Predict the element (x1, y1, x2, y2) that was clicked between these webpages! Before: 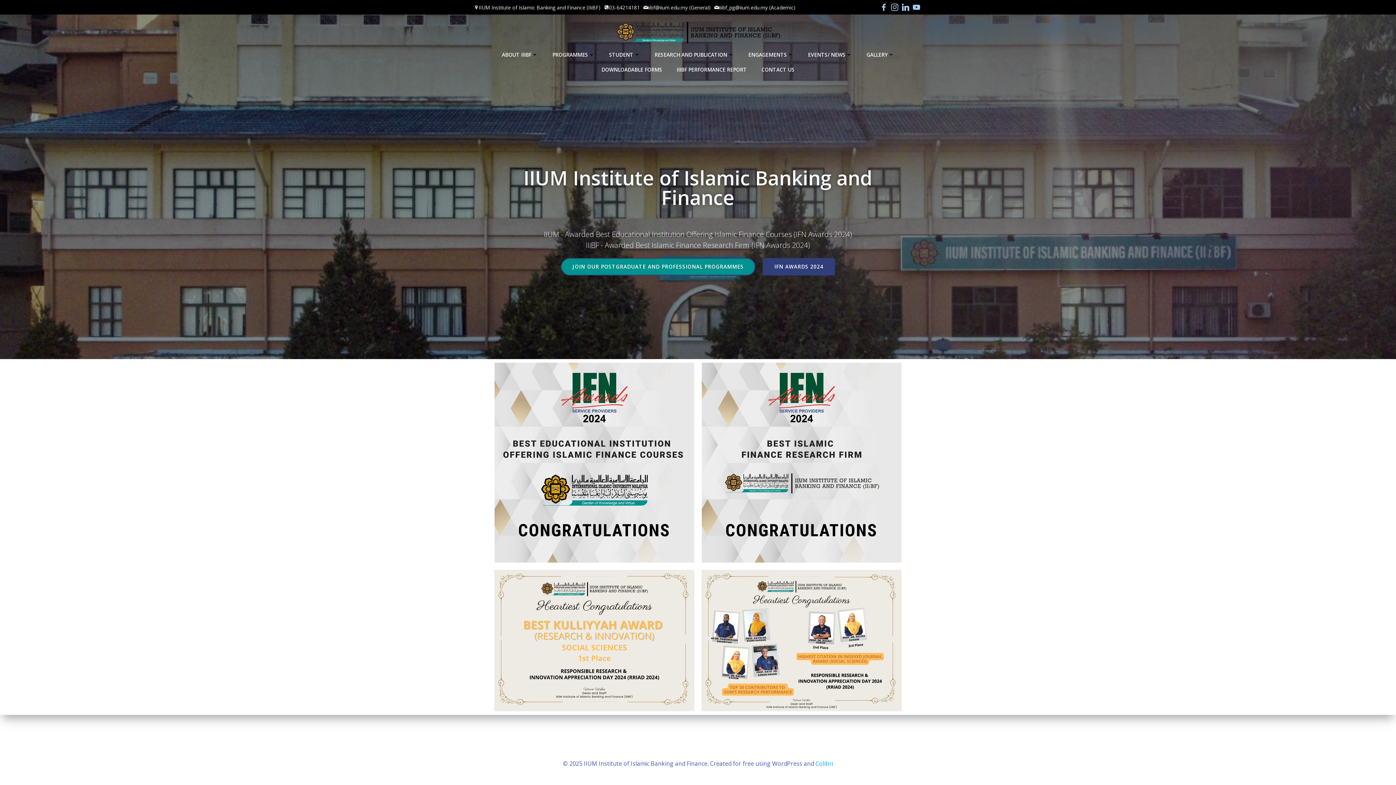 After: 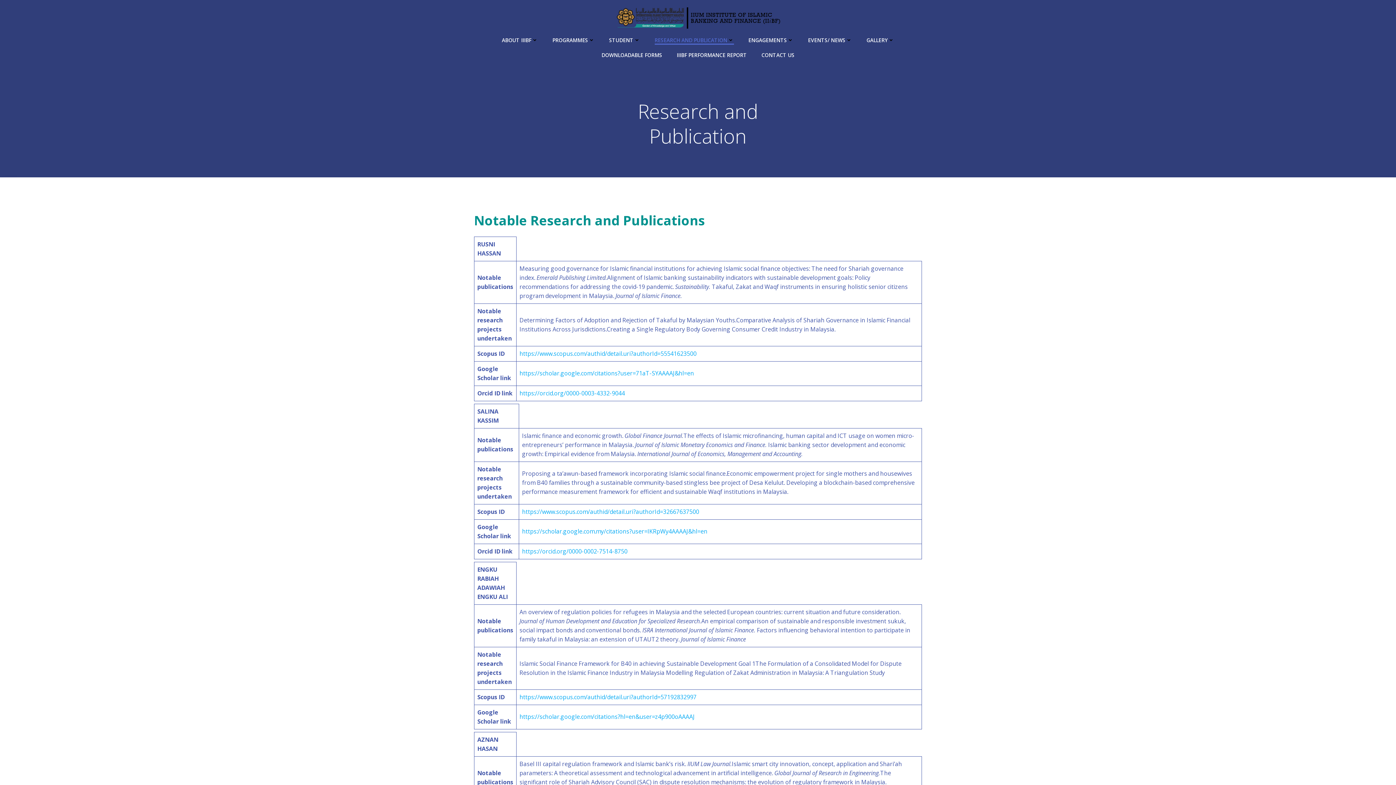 Action: bbox: (654, 50, 734, 58) label: RESEARCH AND PUBLICATION